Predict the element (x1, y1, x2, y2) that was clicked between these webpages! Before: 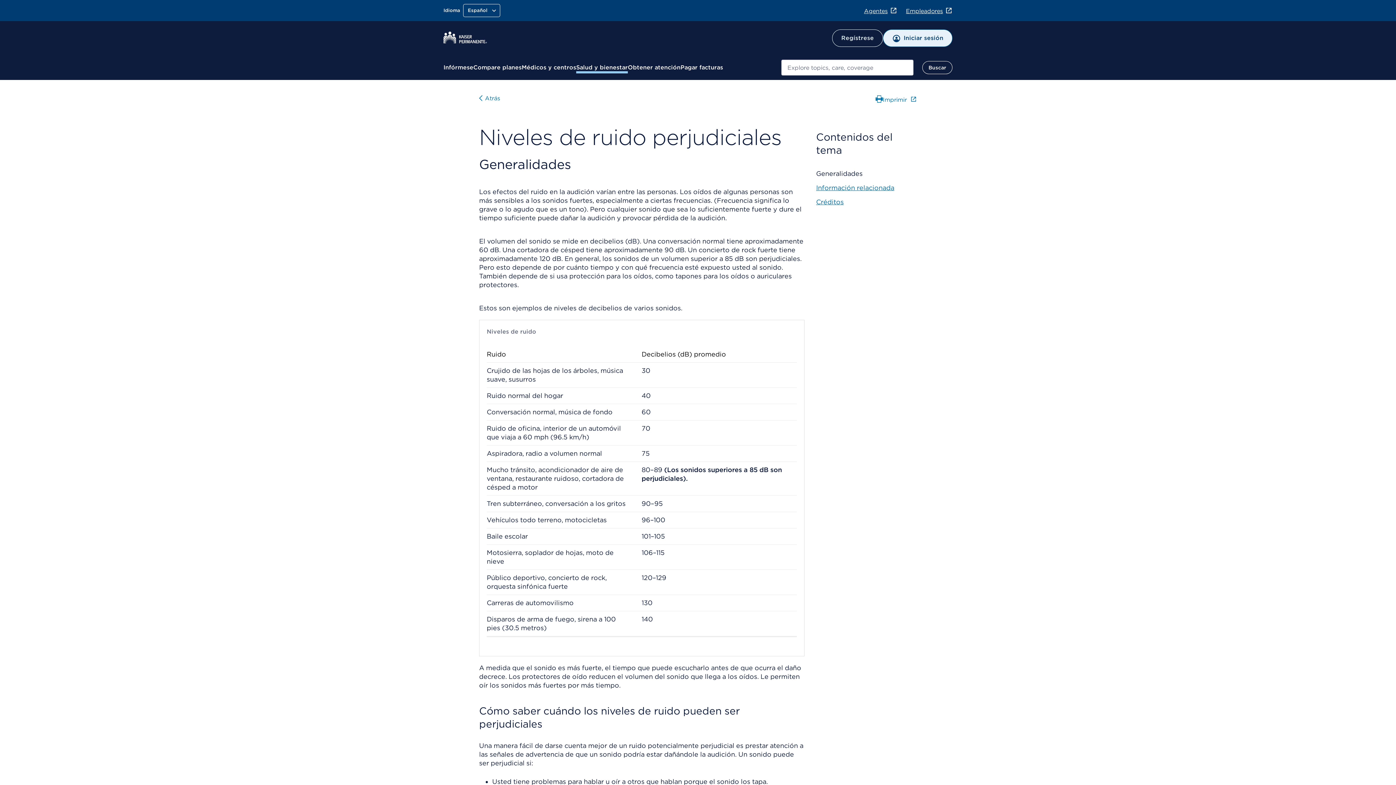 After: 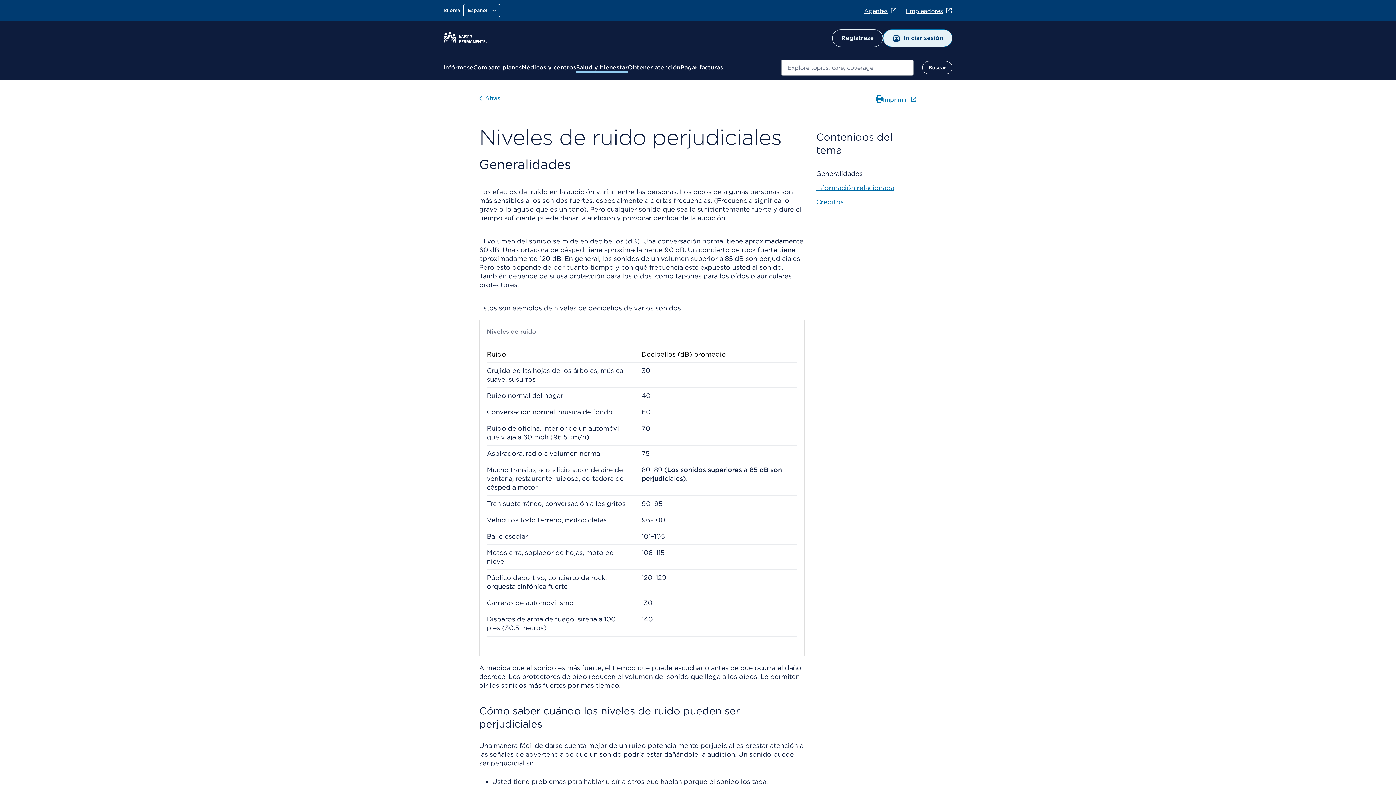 Action: label: Empleadores bbox: (906, 7, 952, 14)